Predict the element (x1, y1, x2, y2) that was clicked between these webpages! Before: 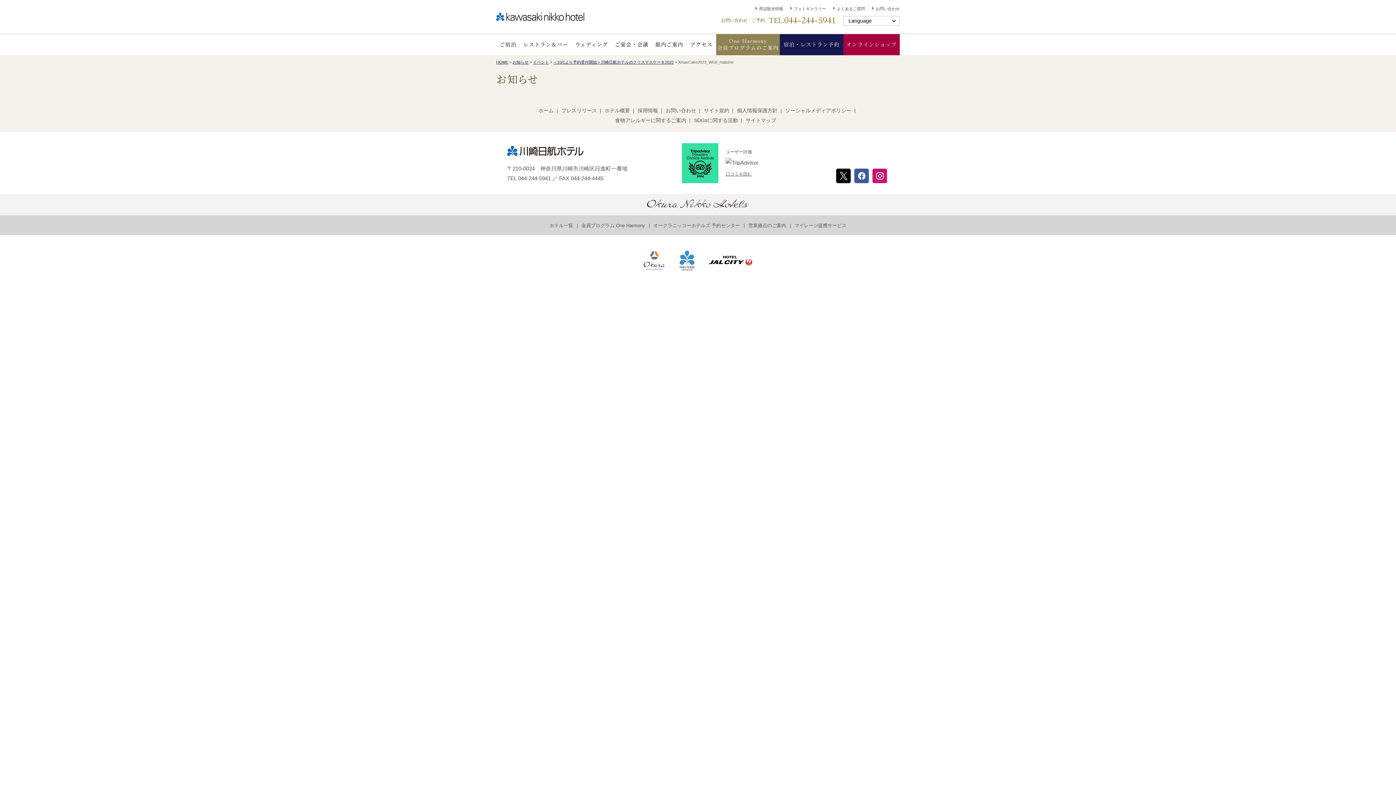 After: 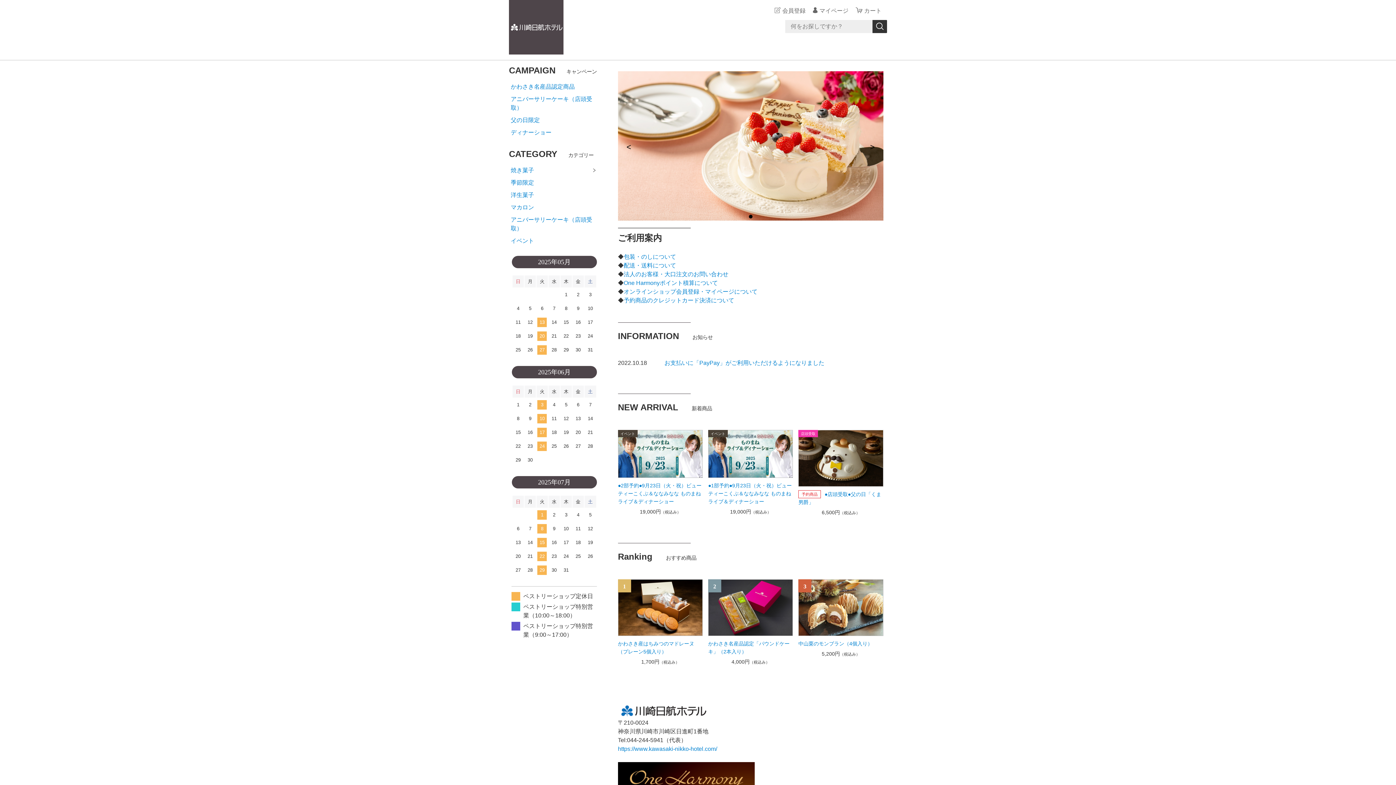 Action: label: オンラインショップ bbox: (843, 34, 900, 55)